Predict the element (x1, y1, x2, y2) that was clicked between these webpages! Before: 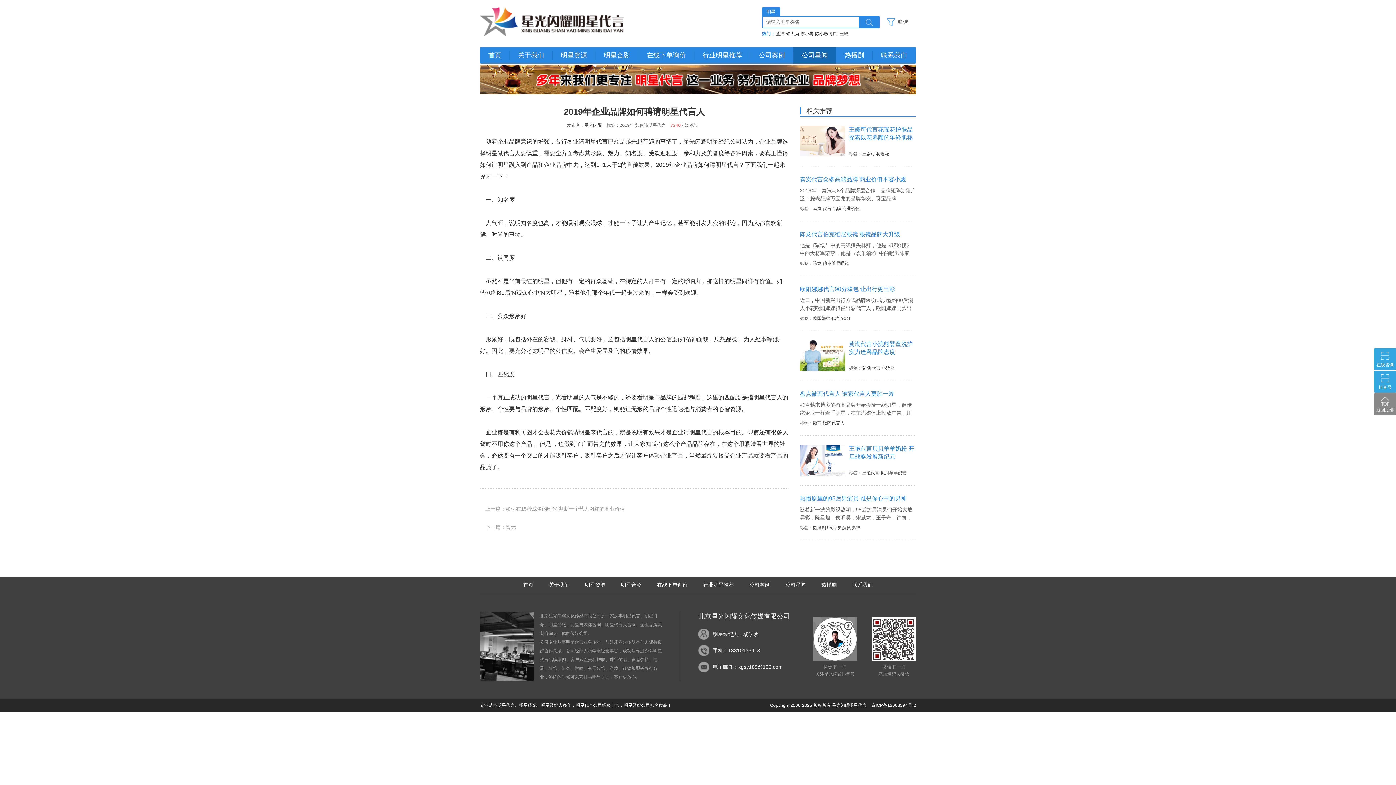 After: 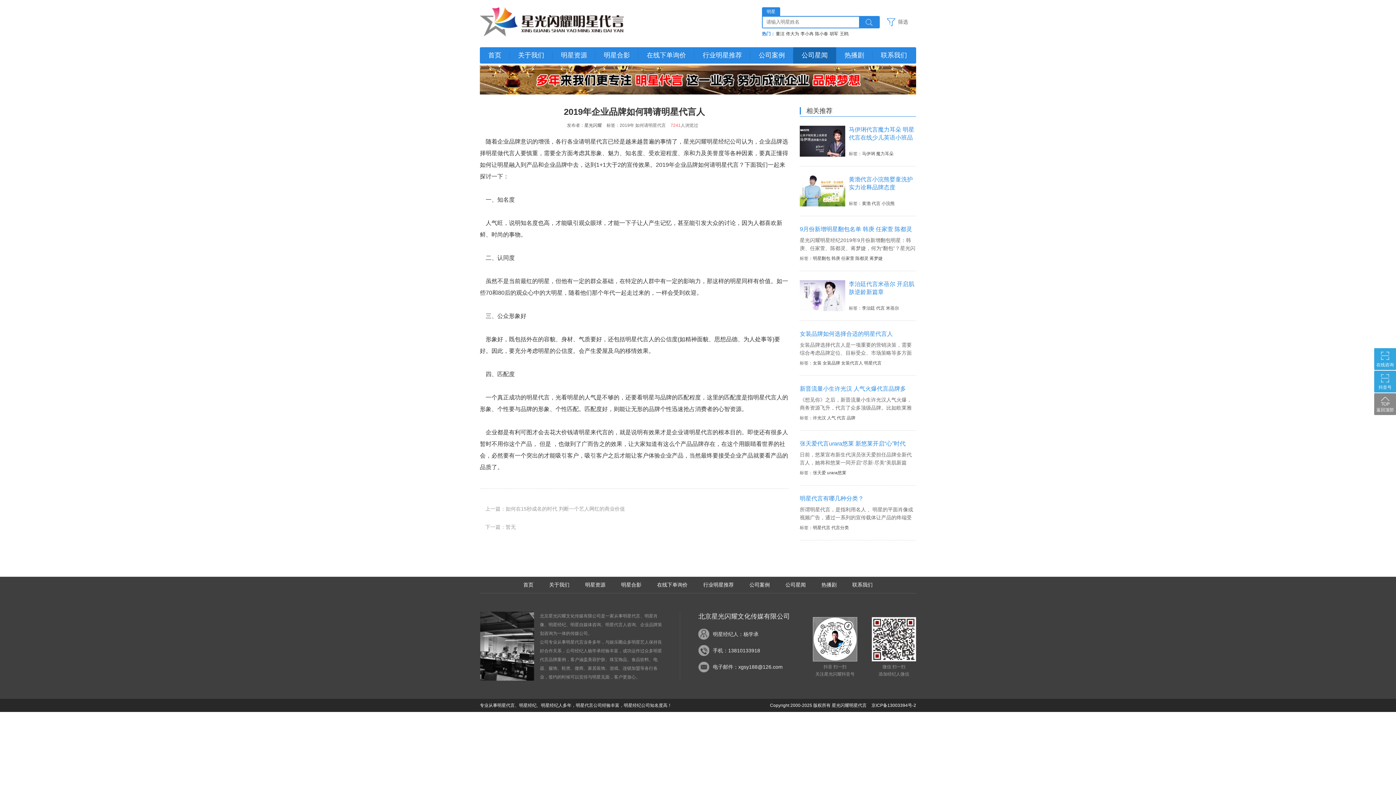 Action: bbox: (480, 66, 916, 71)